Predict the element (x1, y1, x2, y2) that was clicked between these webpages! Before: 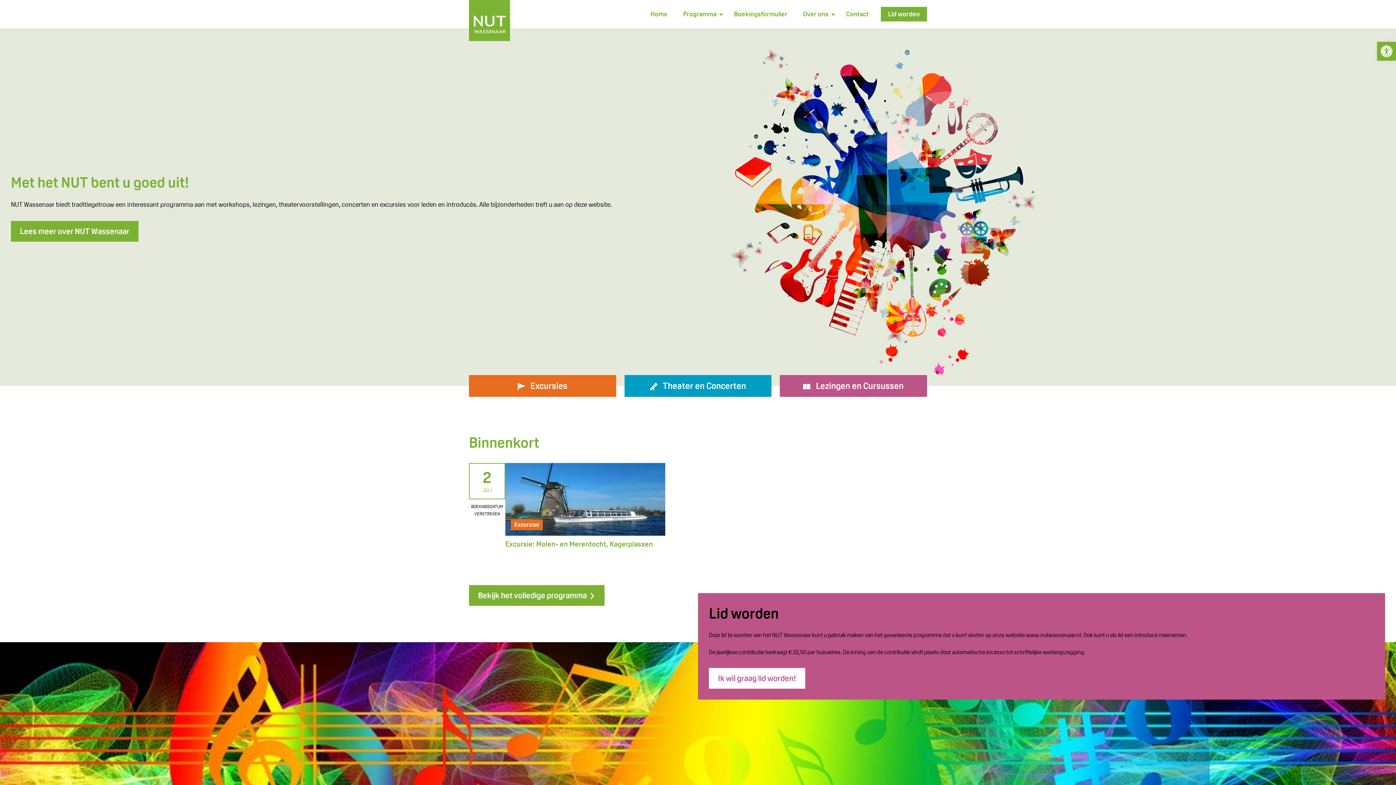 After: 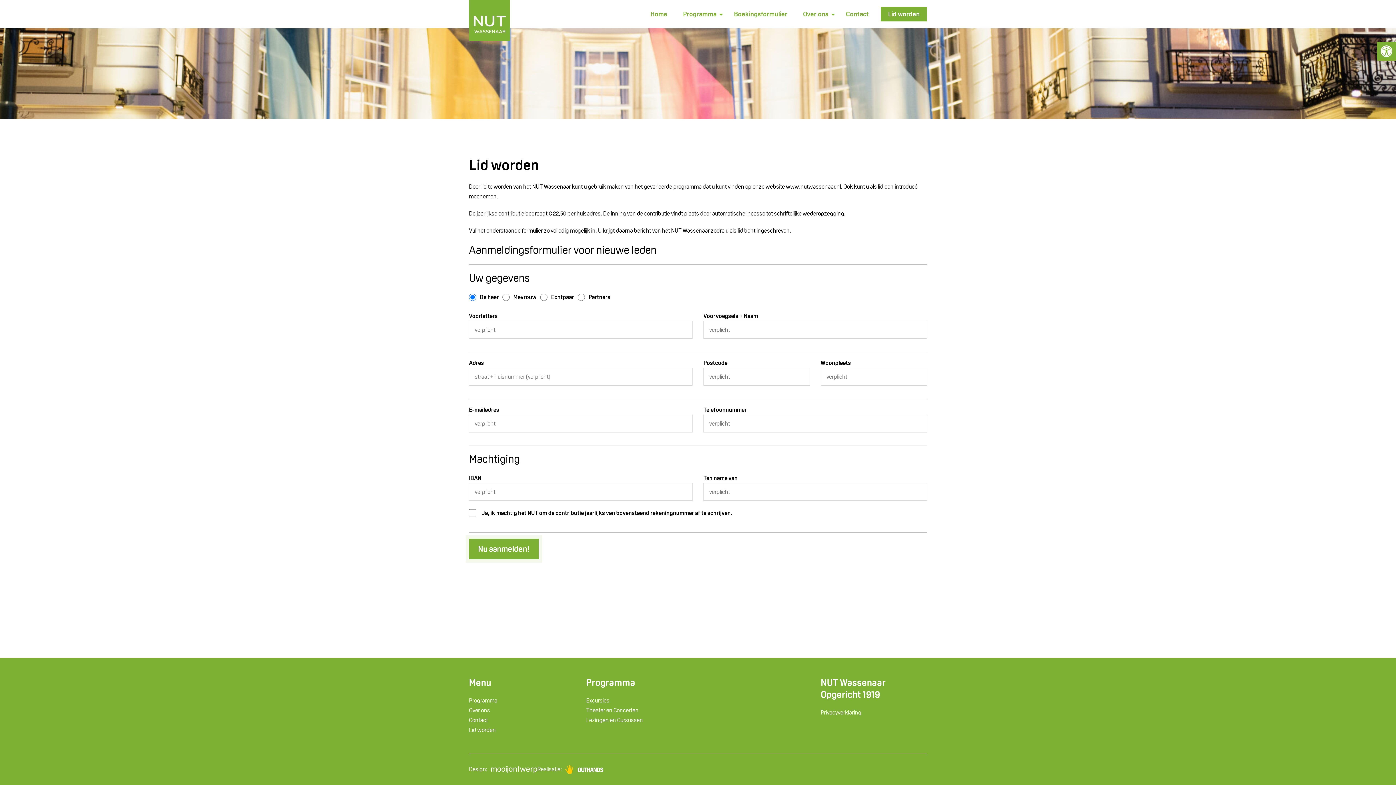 Action: bbox: (881, 6, 927, 21) label: Lid worden